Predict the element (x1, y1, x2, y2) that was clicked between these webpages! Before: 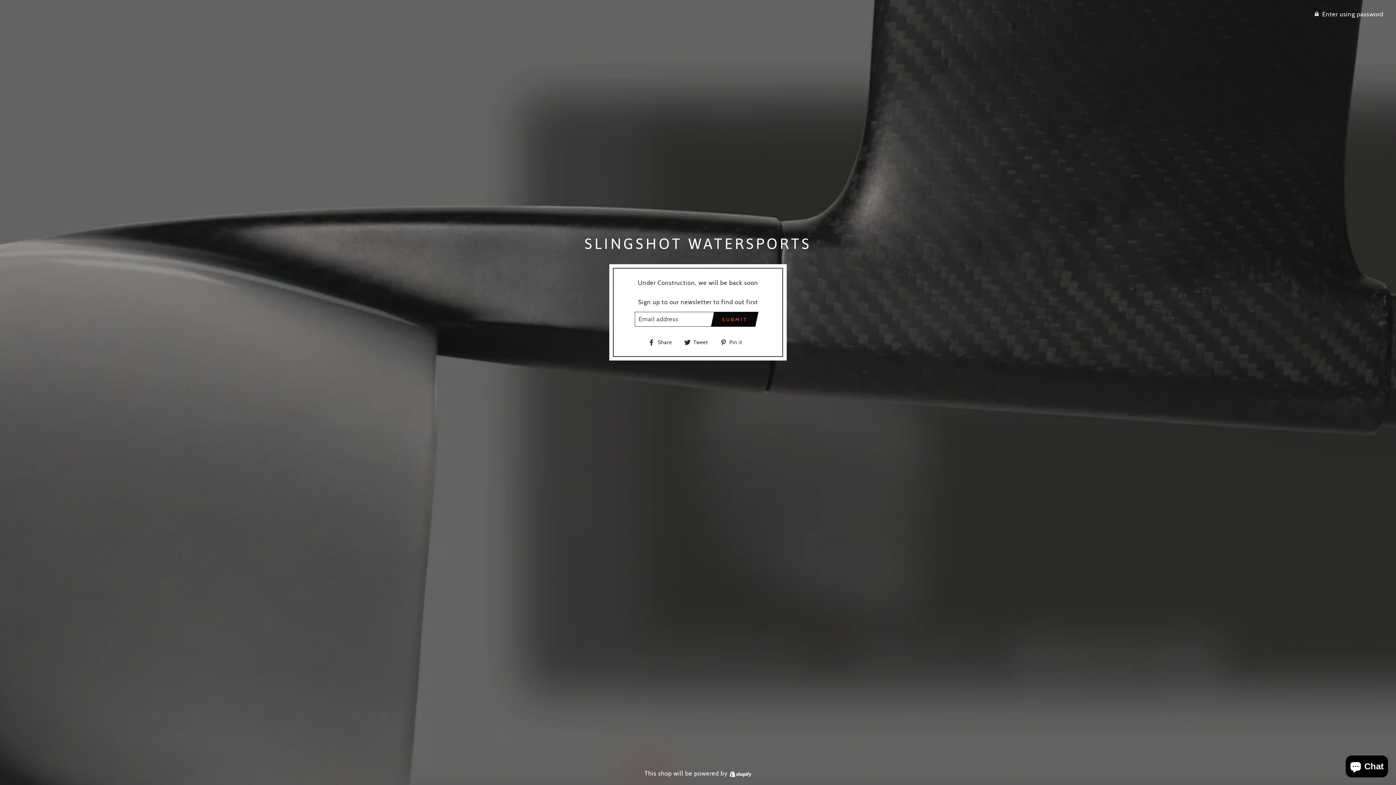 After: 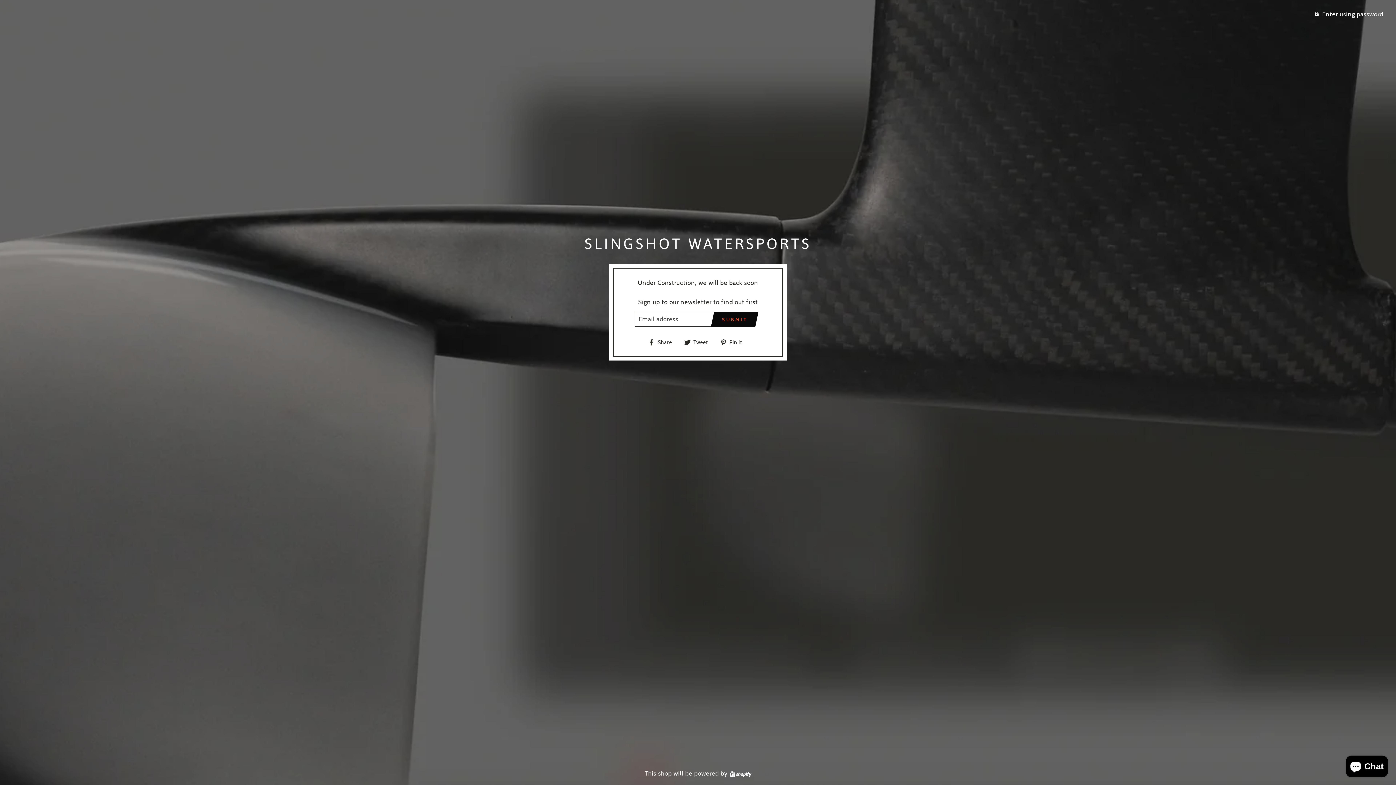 Action: label:  Tweet
Tweet on Twitter bbox: (684, 337, 713, 346)